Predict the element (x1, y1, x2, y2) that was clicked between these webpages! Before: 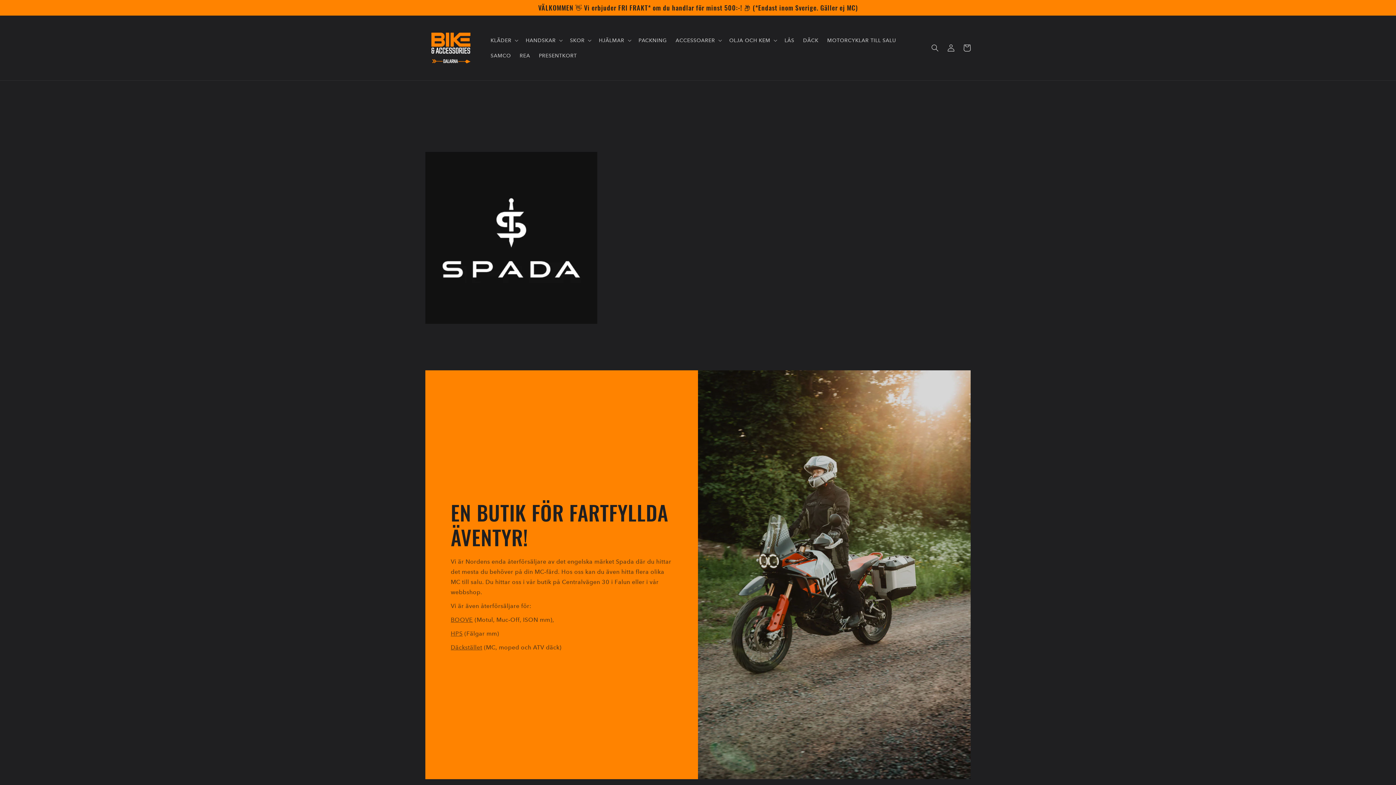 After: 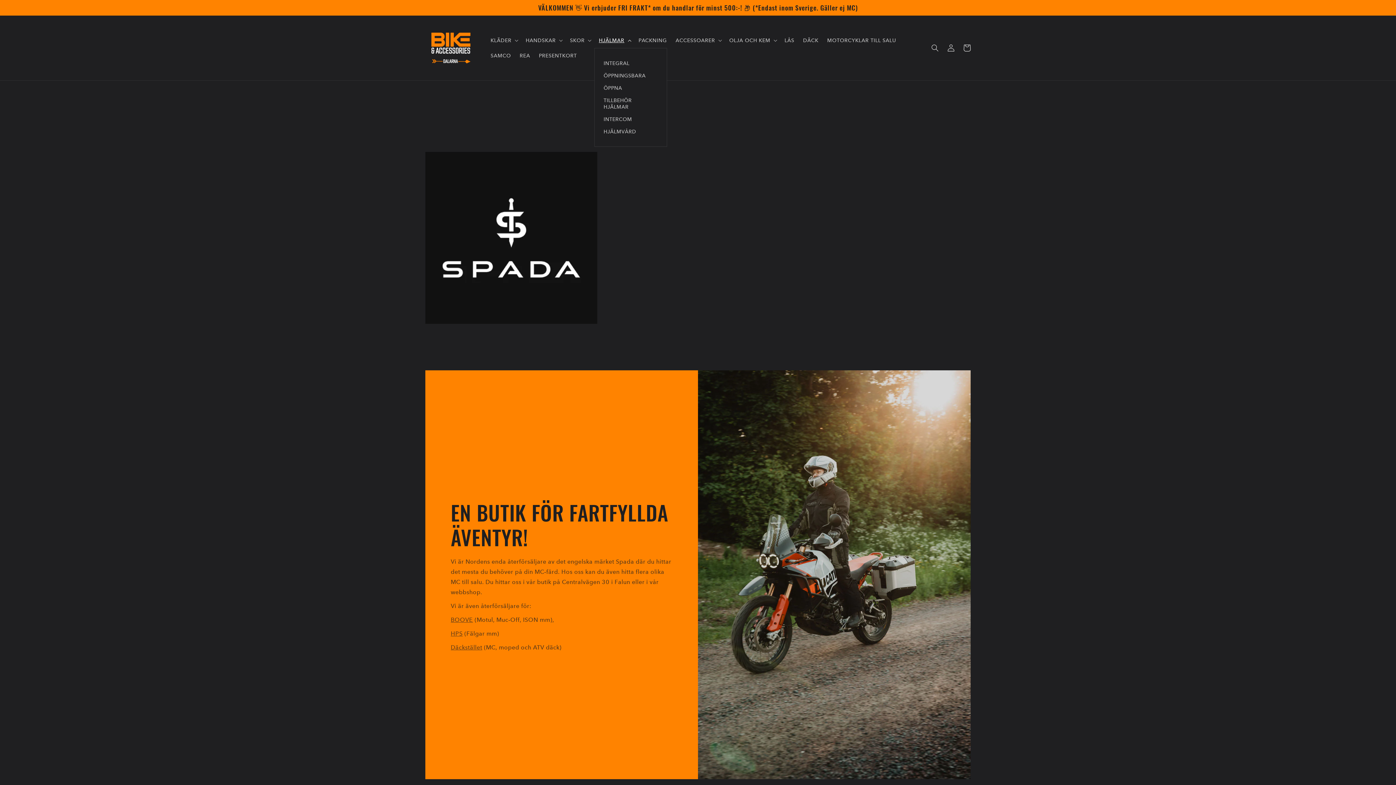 Action: label: HJÄLMAR bbox: (594, 32, 634, 47)